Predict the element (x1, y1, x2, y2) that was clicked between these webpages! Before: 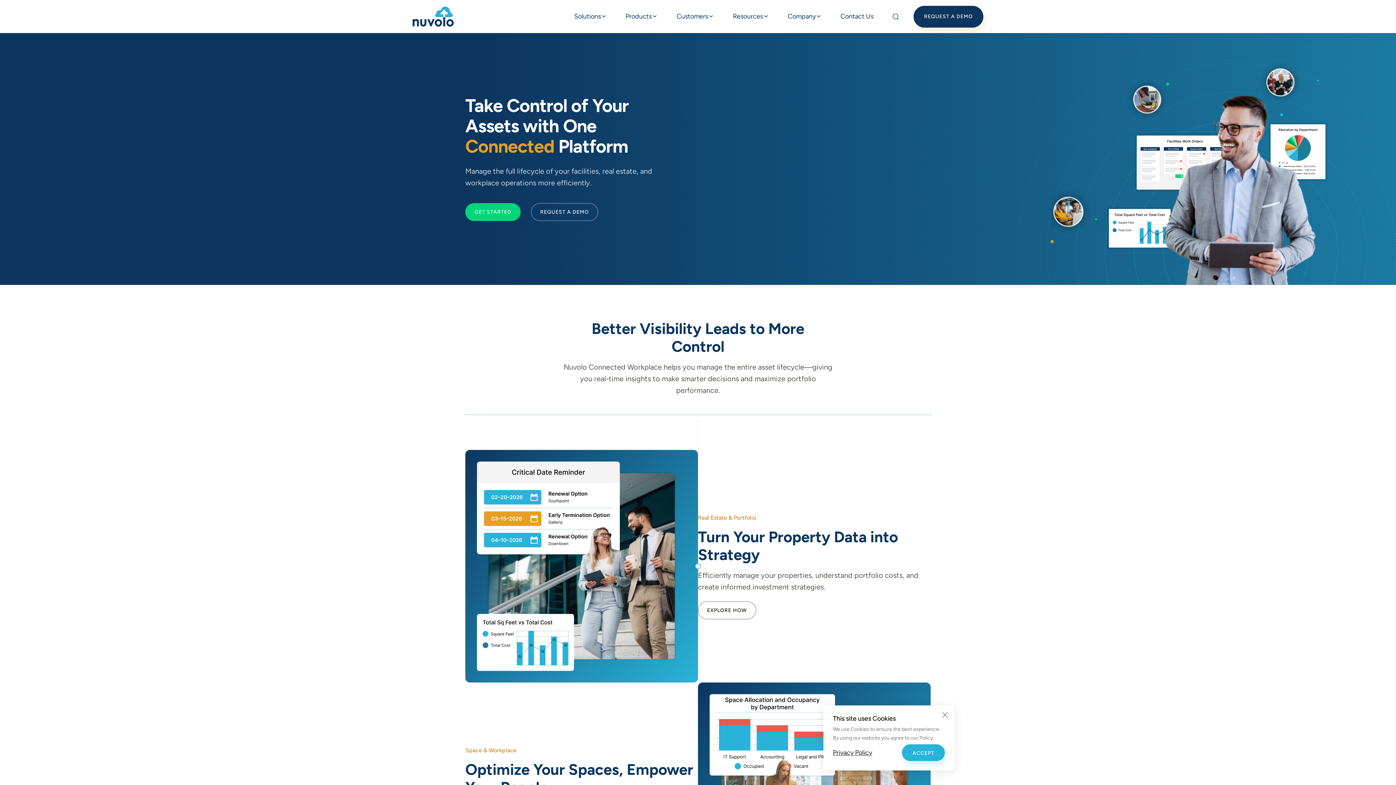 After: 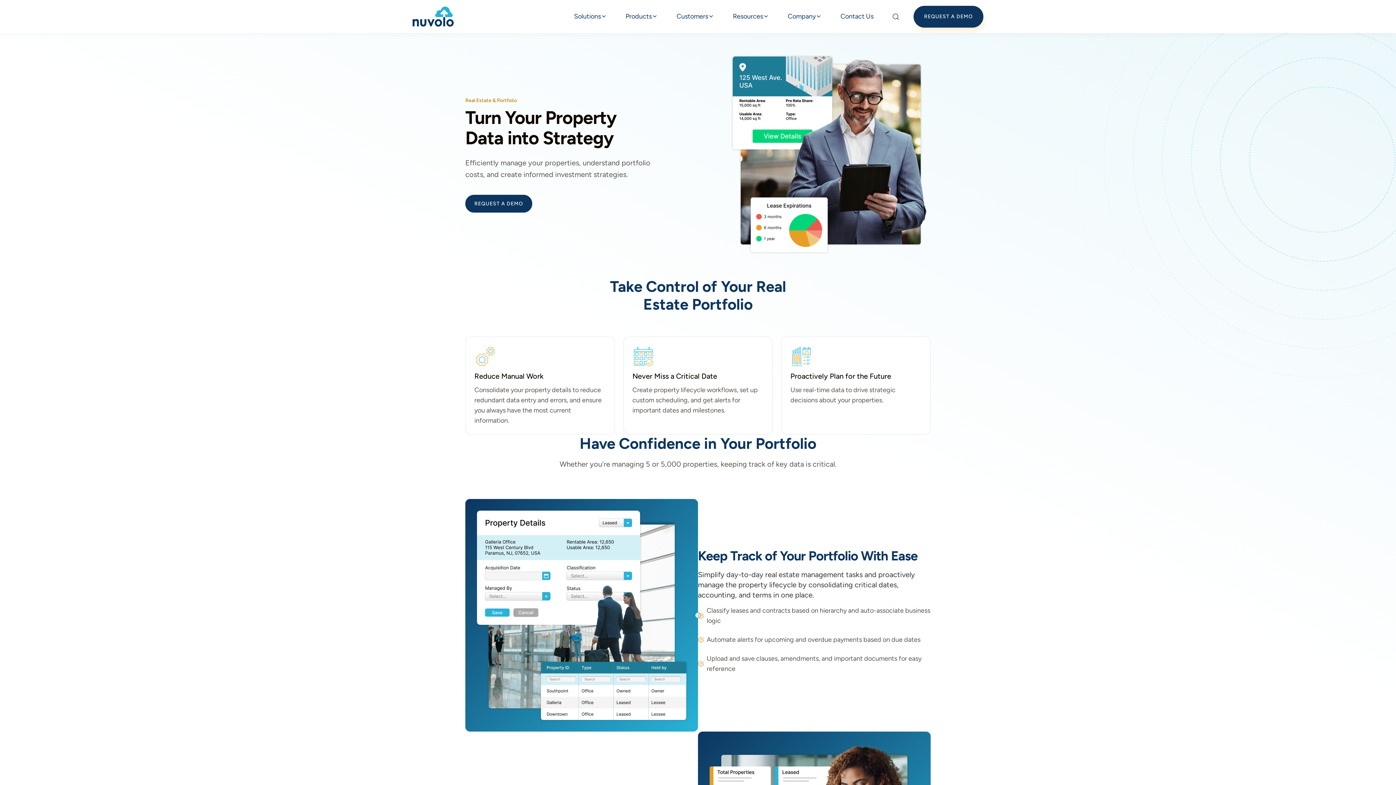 Action: label: EXPLORE HOW bbox: (698, 601, 756, 619)